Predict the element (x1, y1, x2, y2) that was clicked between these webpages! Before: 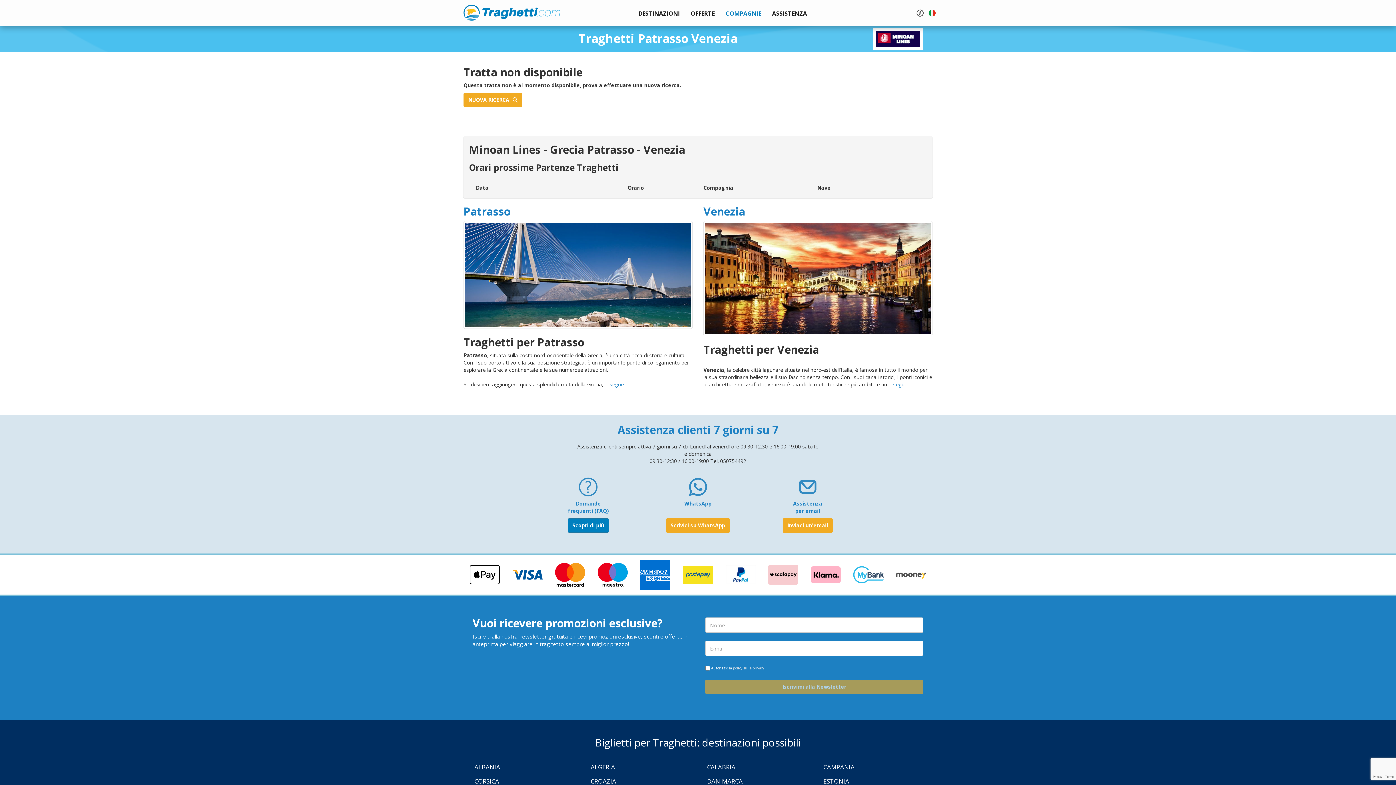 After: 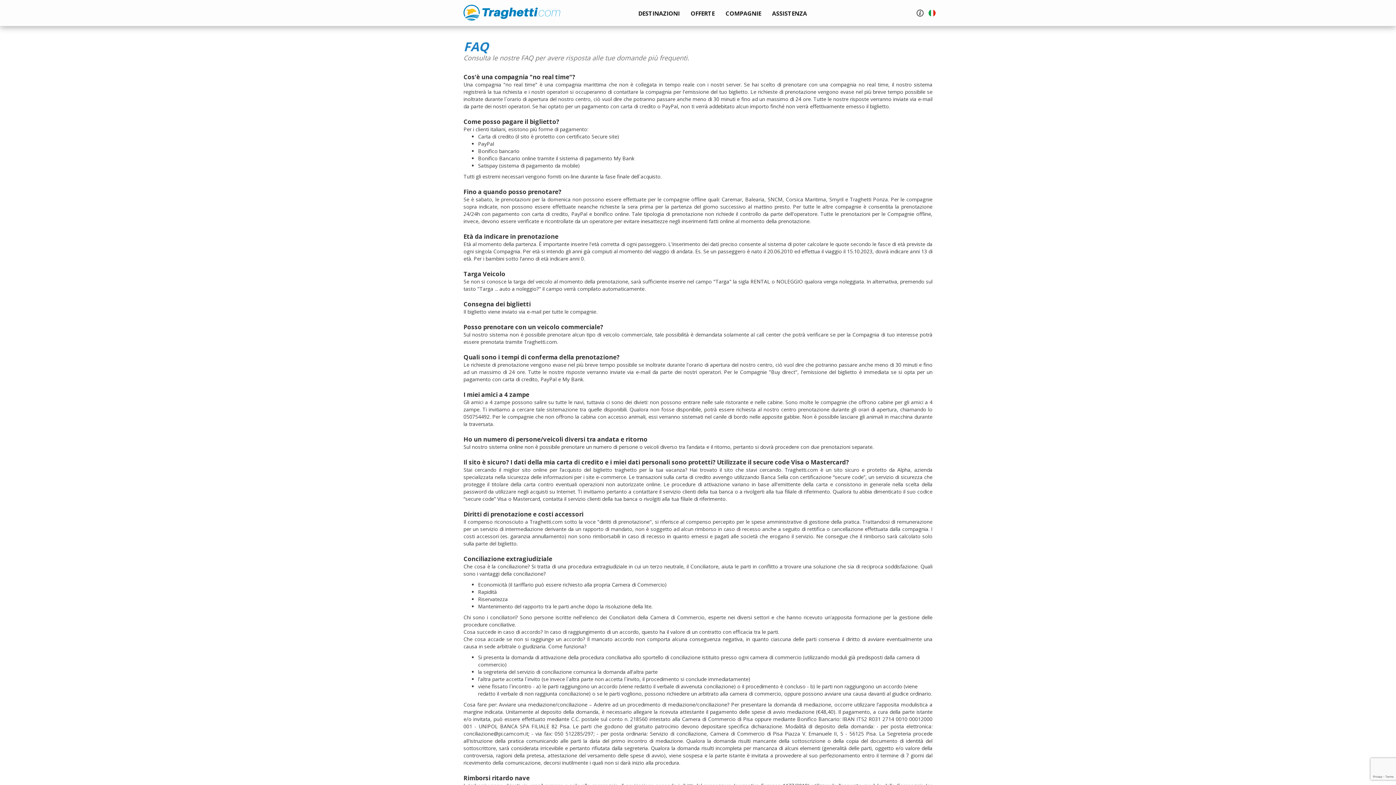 Action: bbox: (567, 518, 609, 533) label: FAQ